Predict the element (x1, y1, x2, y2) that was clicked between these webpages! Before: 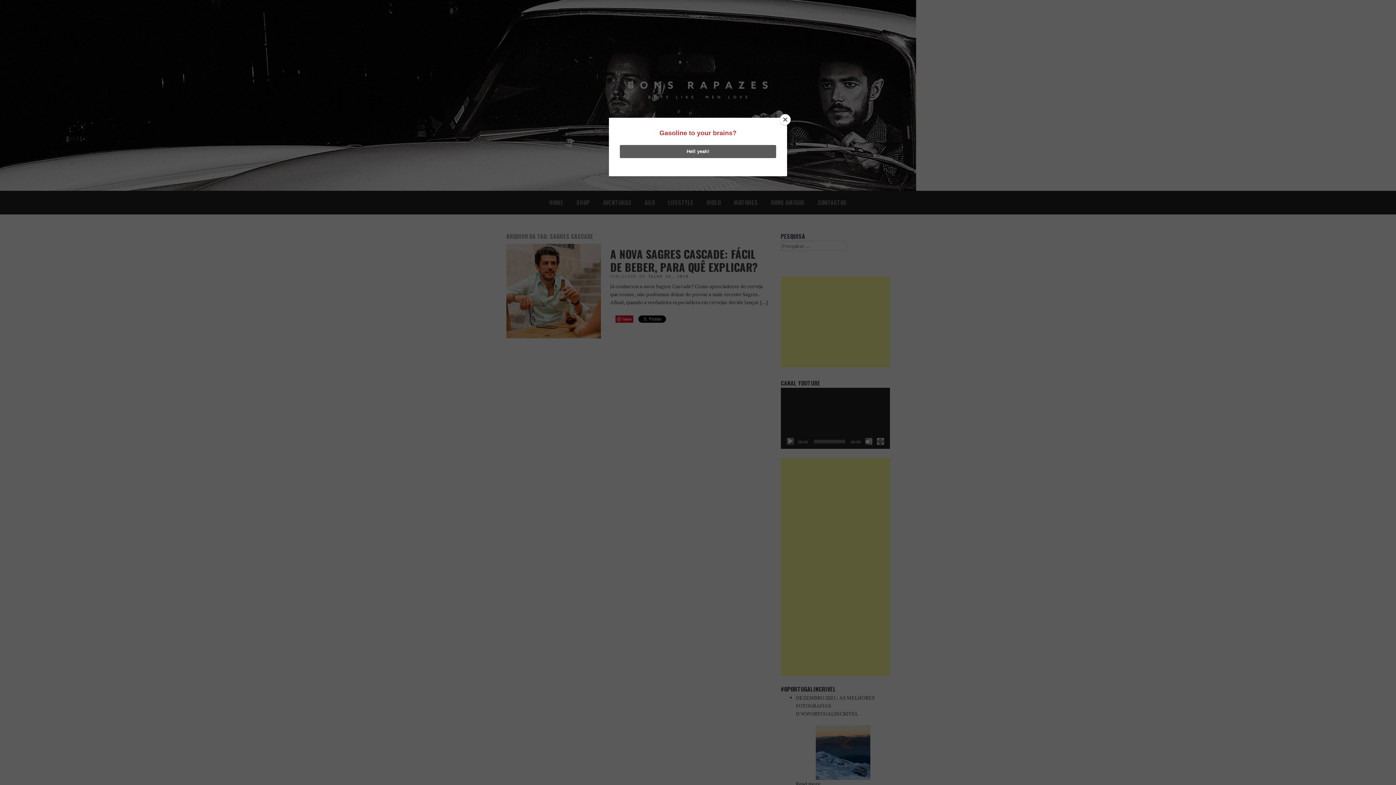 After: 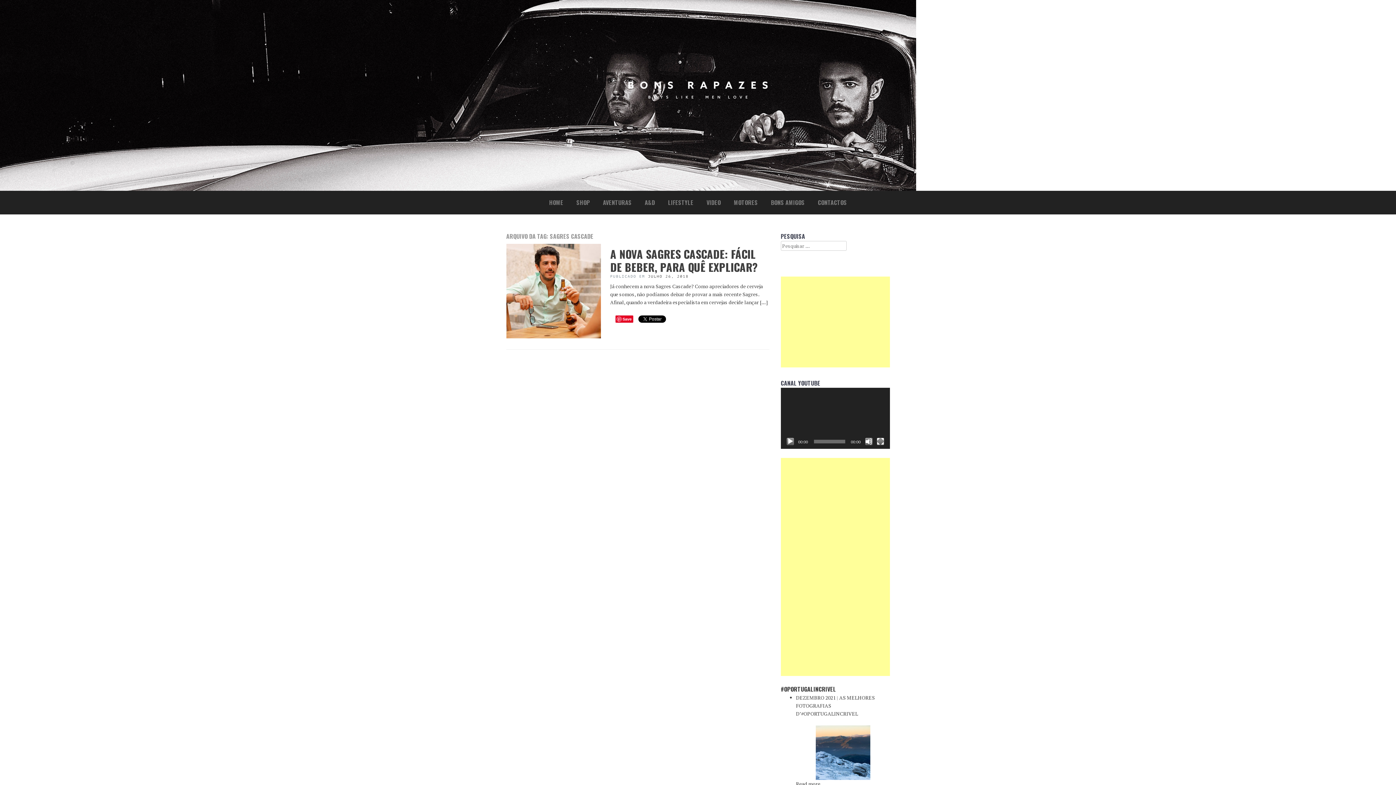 Action: label: Close bbox: (780, 114, 790, 125)